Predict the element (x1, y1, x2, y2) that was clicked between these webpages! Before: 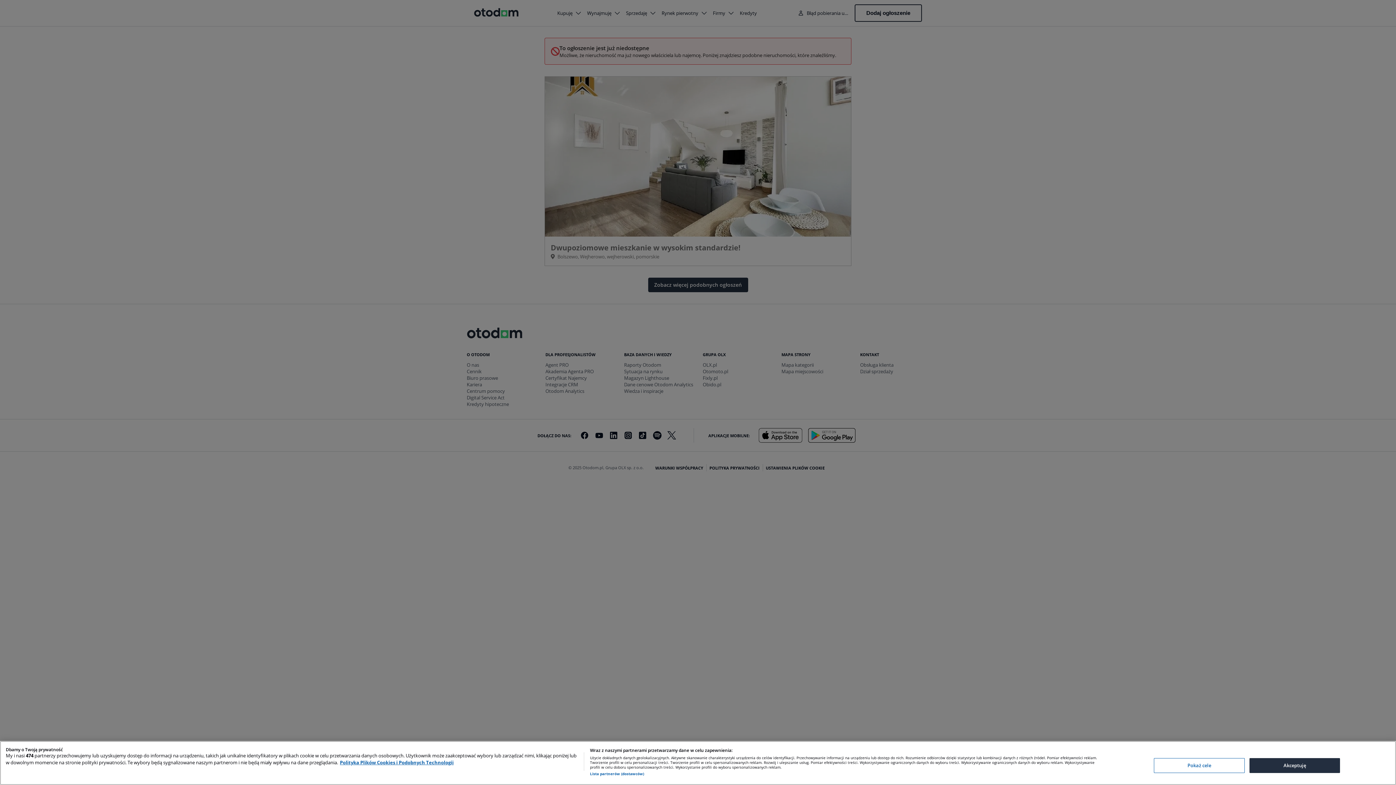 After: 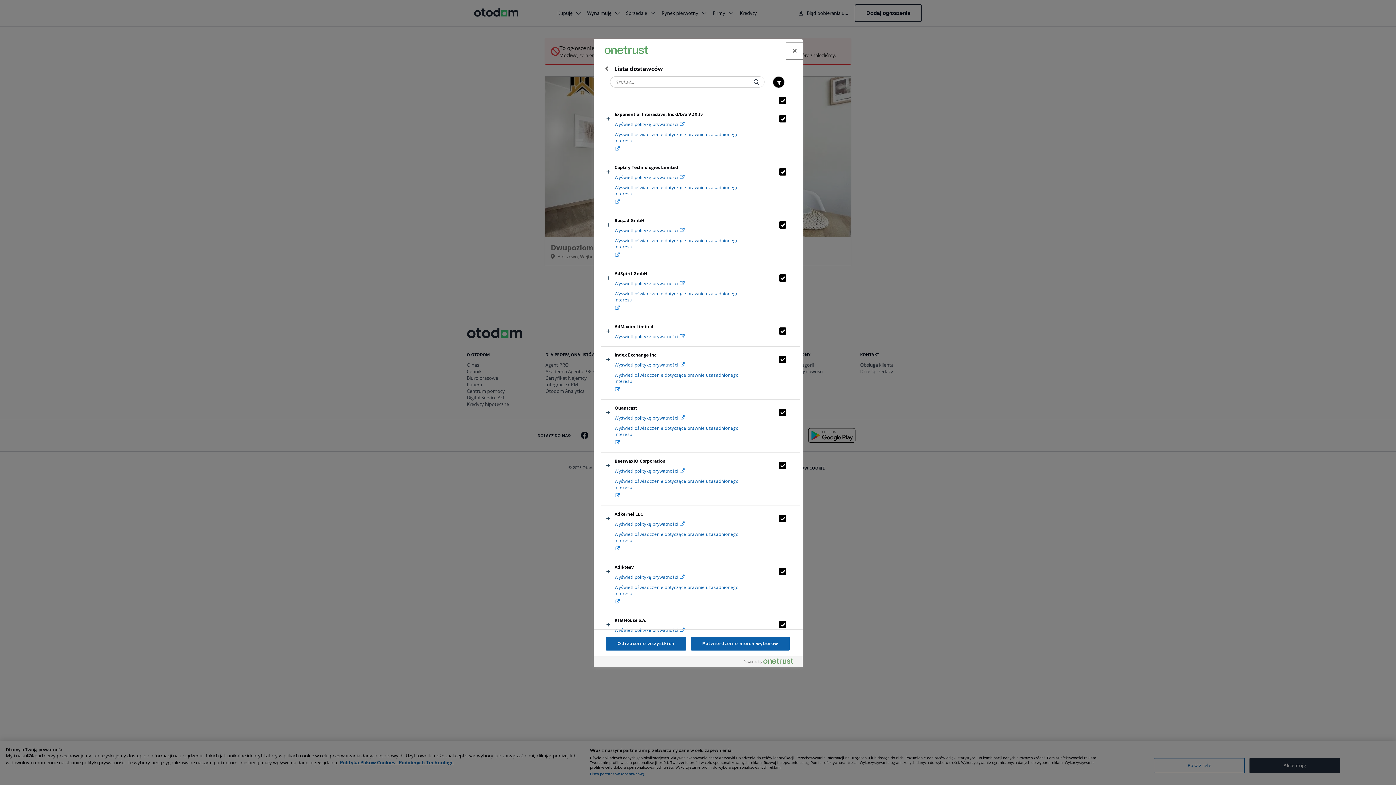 Action: bbox: (590, 772, 644, 776) label: Lista partnerów (dostawców)